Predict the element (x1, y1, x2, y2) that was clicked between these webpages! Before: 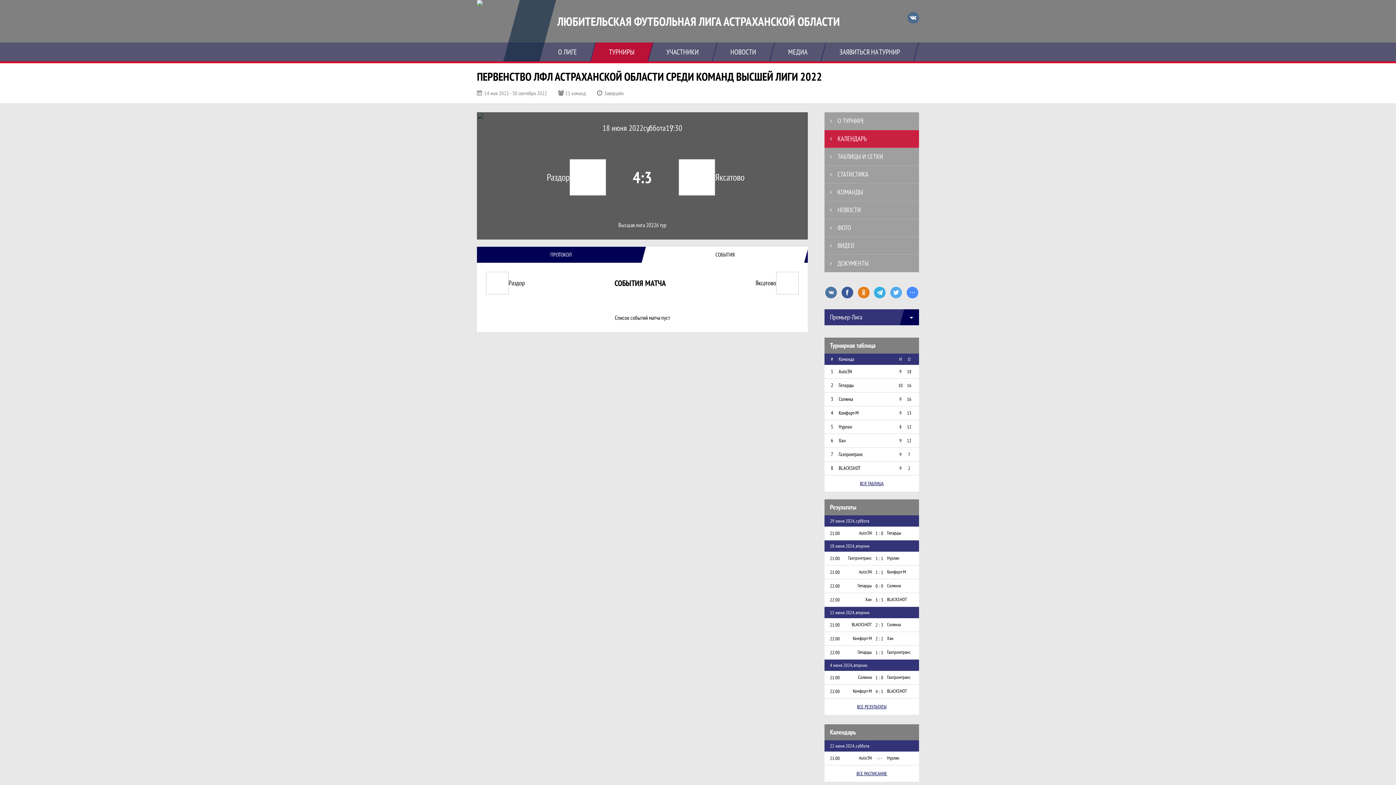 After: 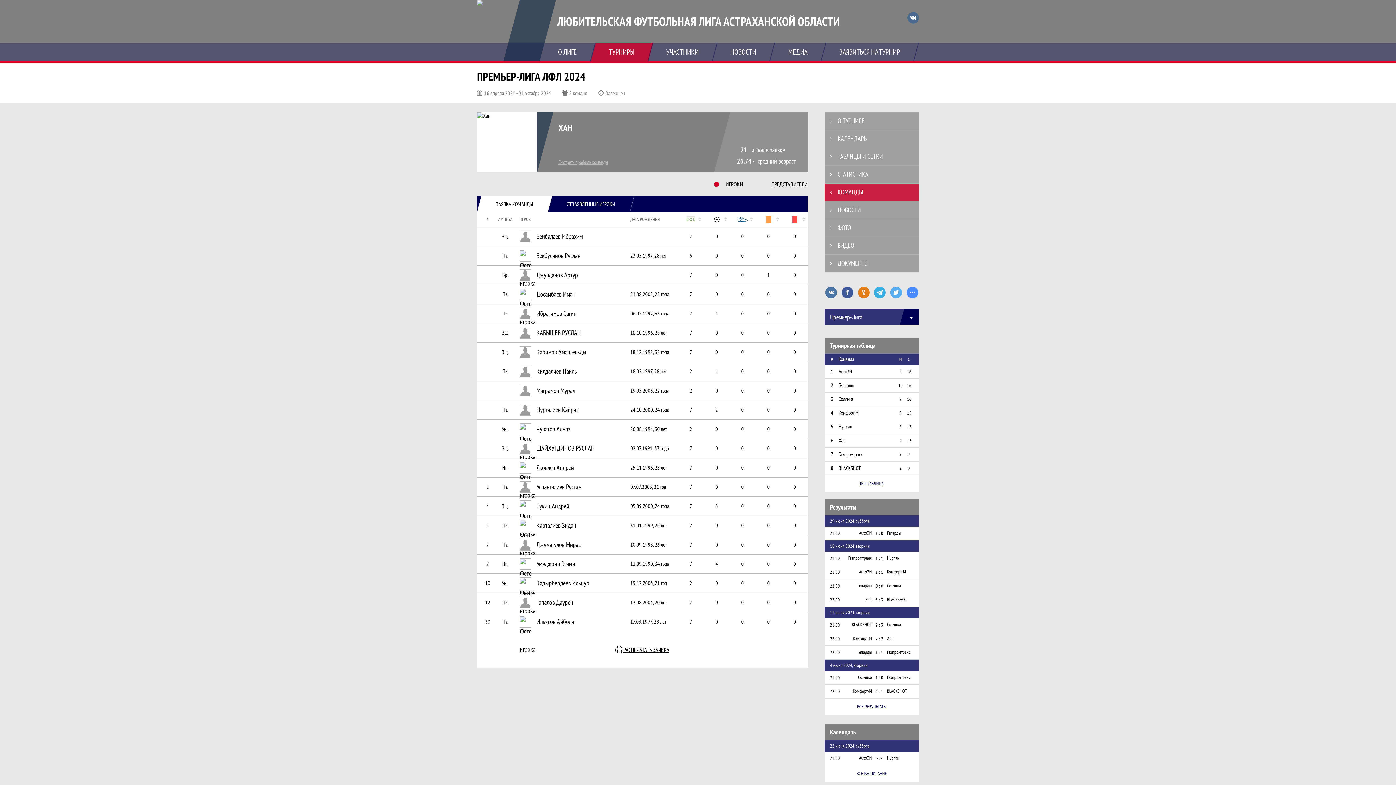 Action: bbox: (838, 437, 892, 443) label: Хан